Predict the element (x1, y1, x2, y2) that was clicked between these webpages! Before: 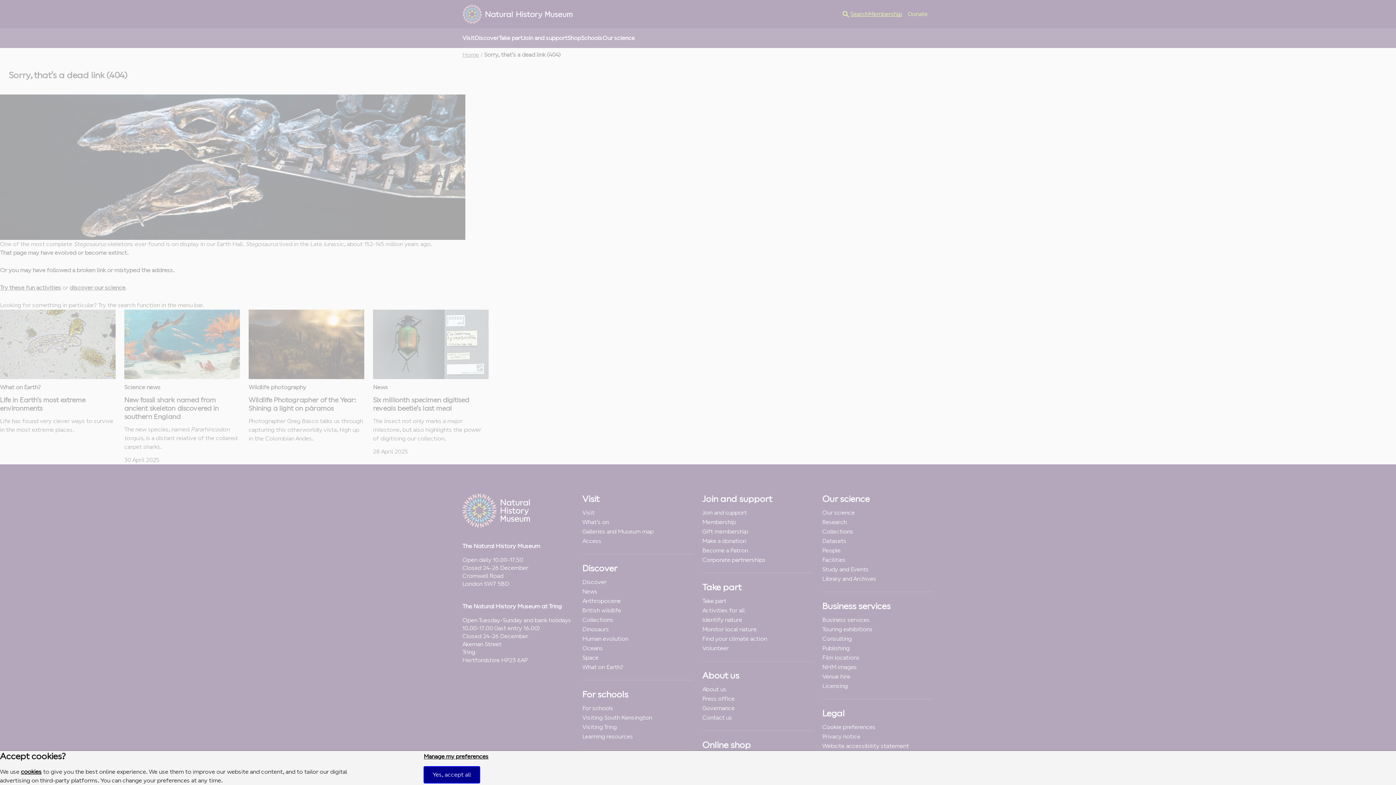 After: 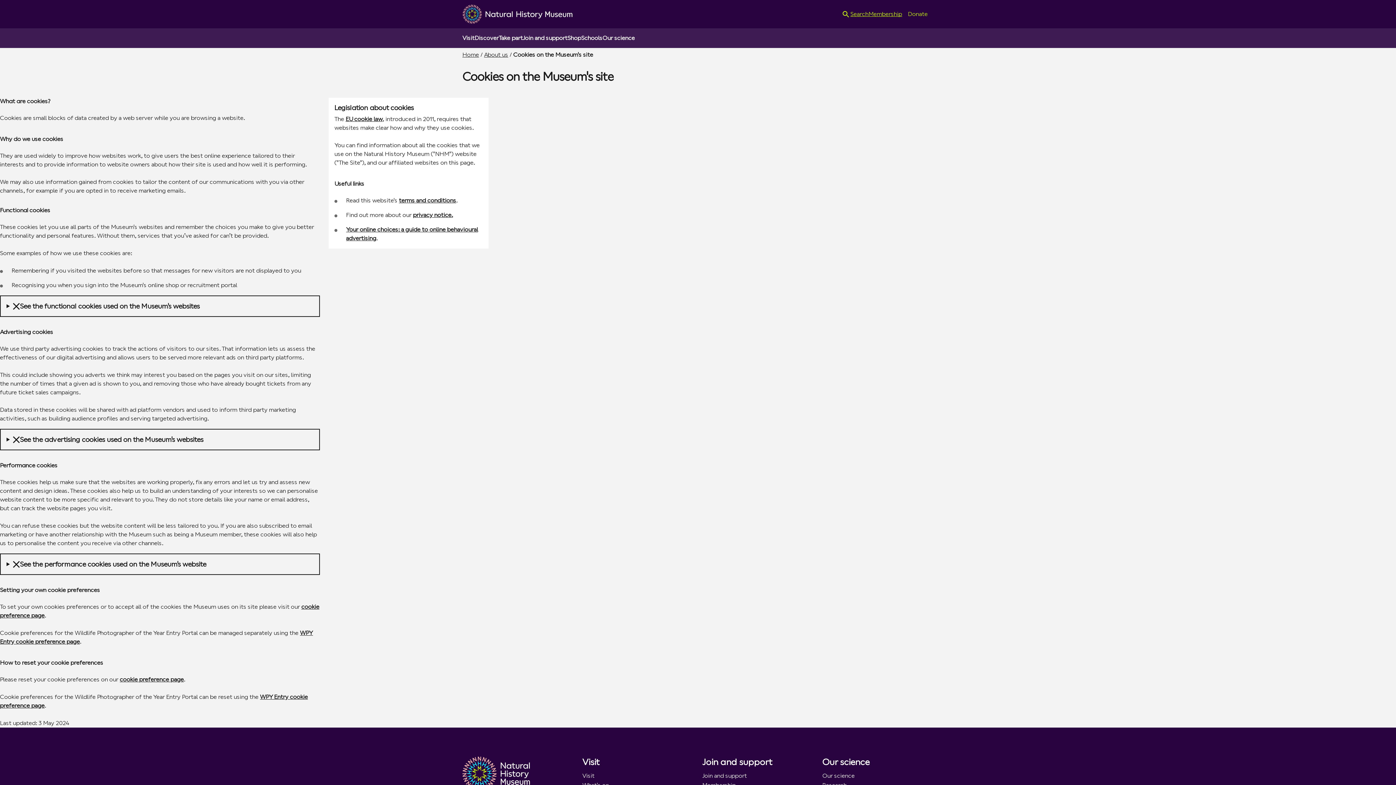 Action: label: cookies bbox: (20, 768, 41, 775)